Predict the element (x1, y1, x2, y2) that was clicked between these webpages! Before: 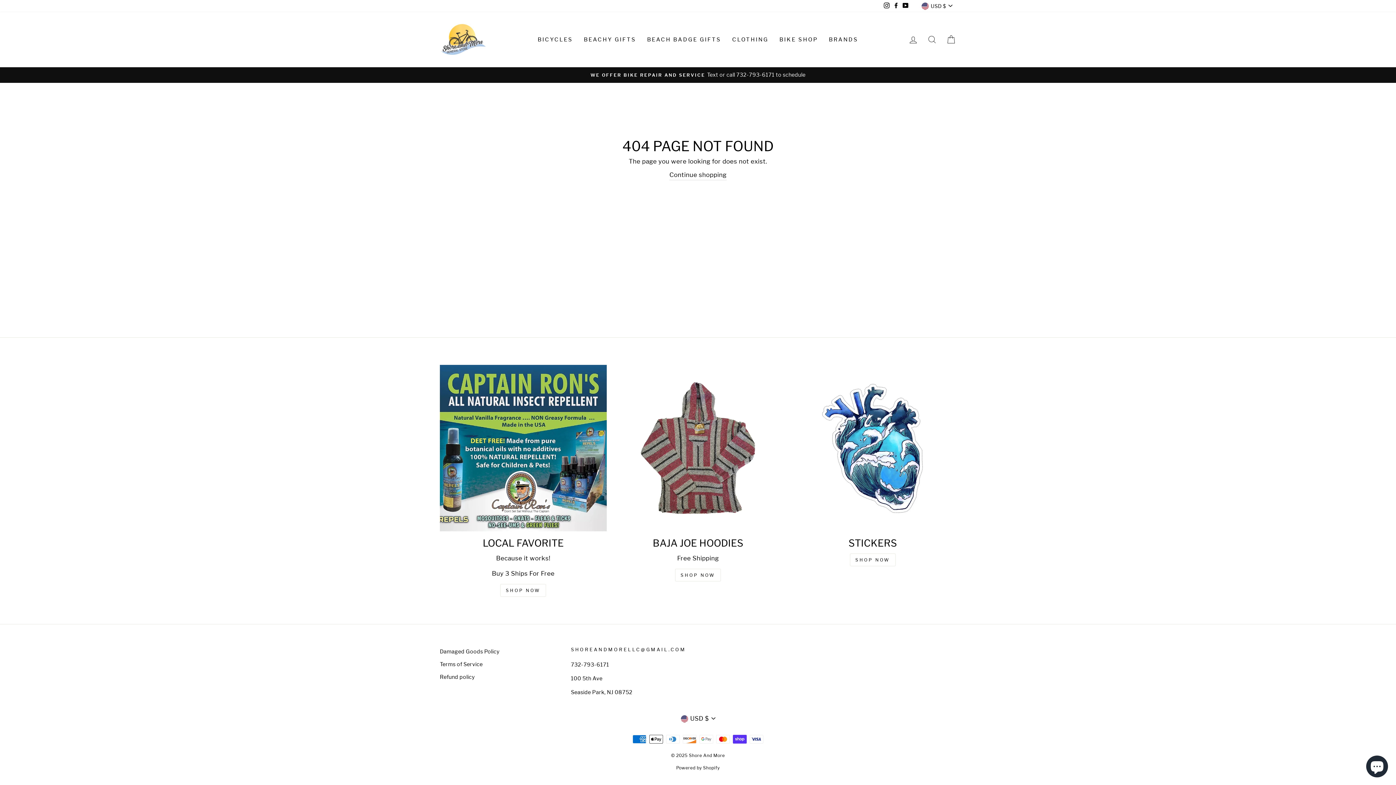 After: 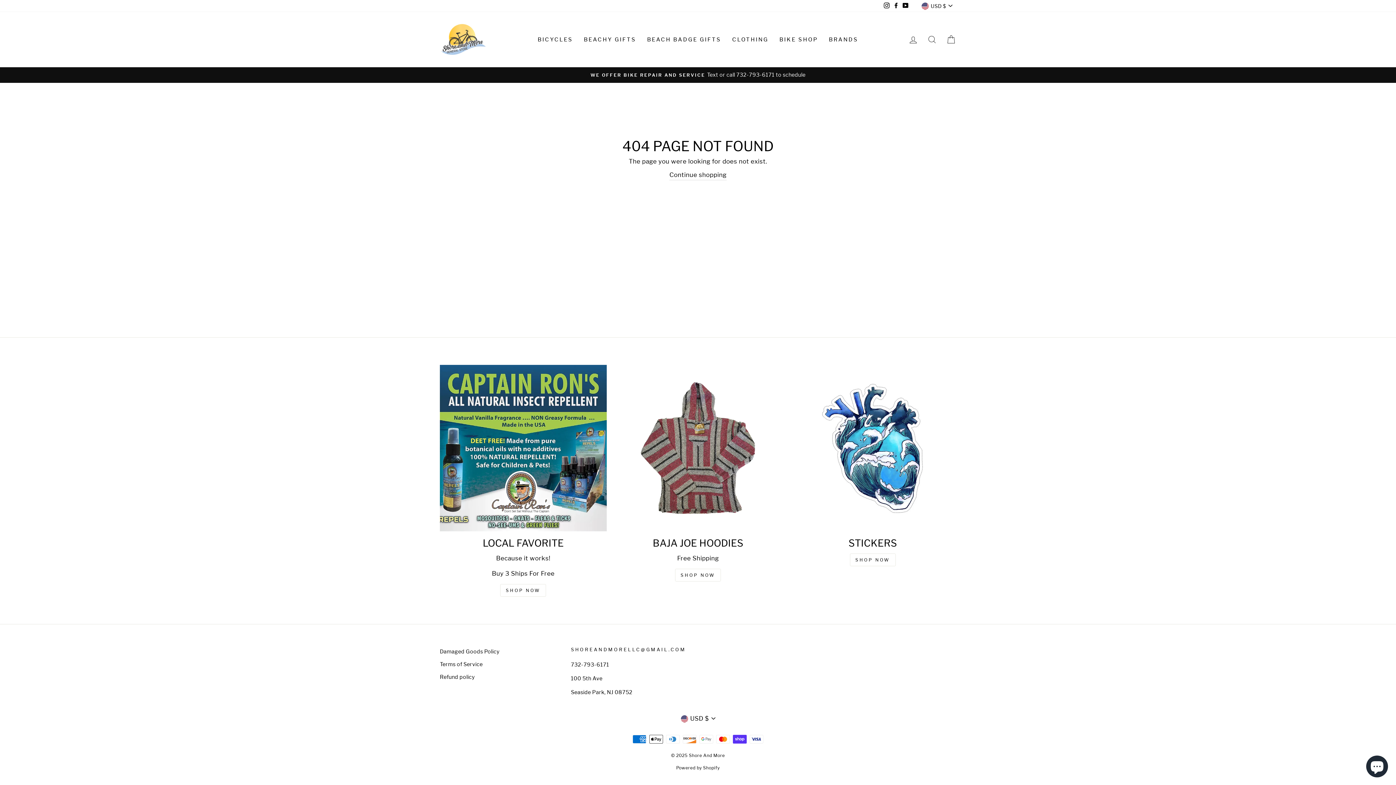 Action: label: YouTube bbox: (901, 0, 910, 12)